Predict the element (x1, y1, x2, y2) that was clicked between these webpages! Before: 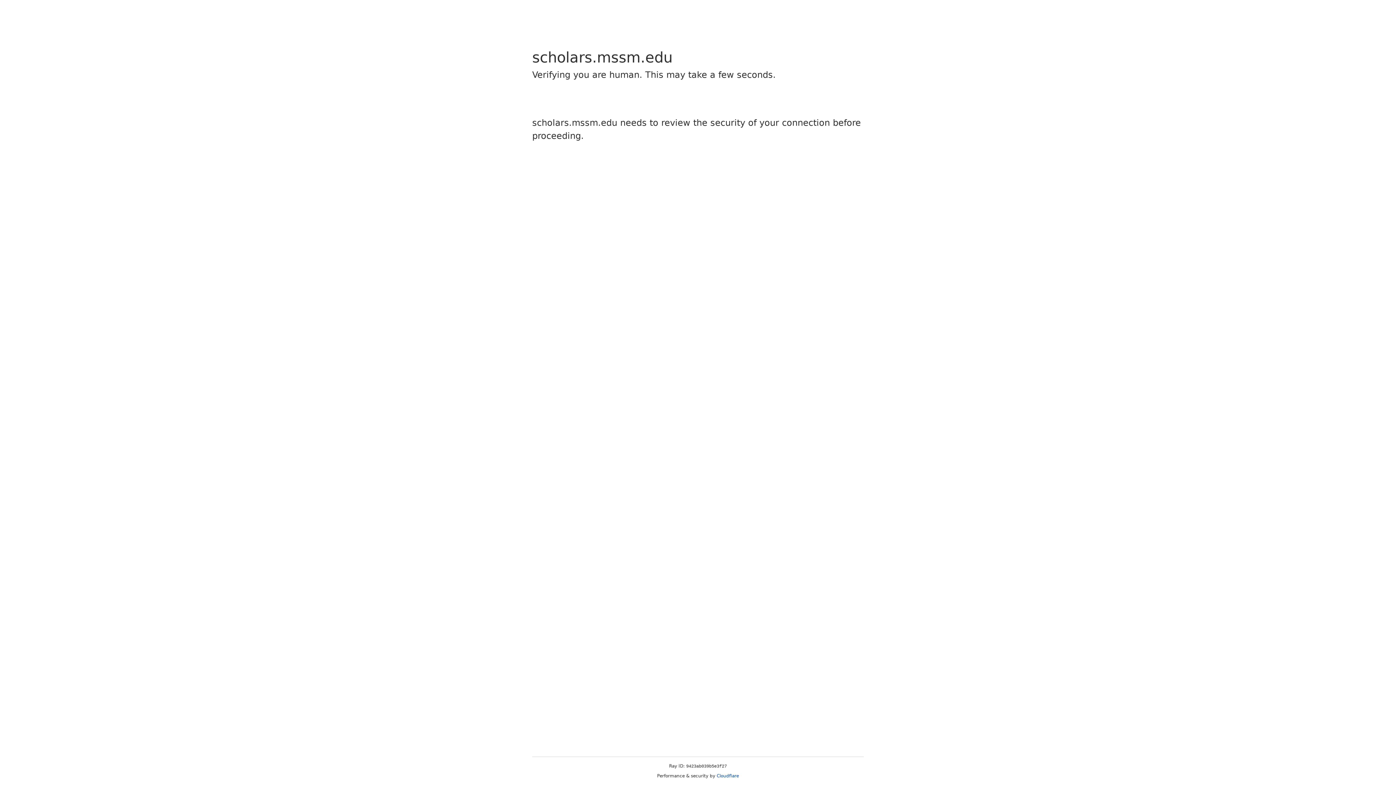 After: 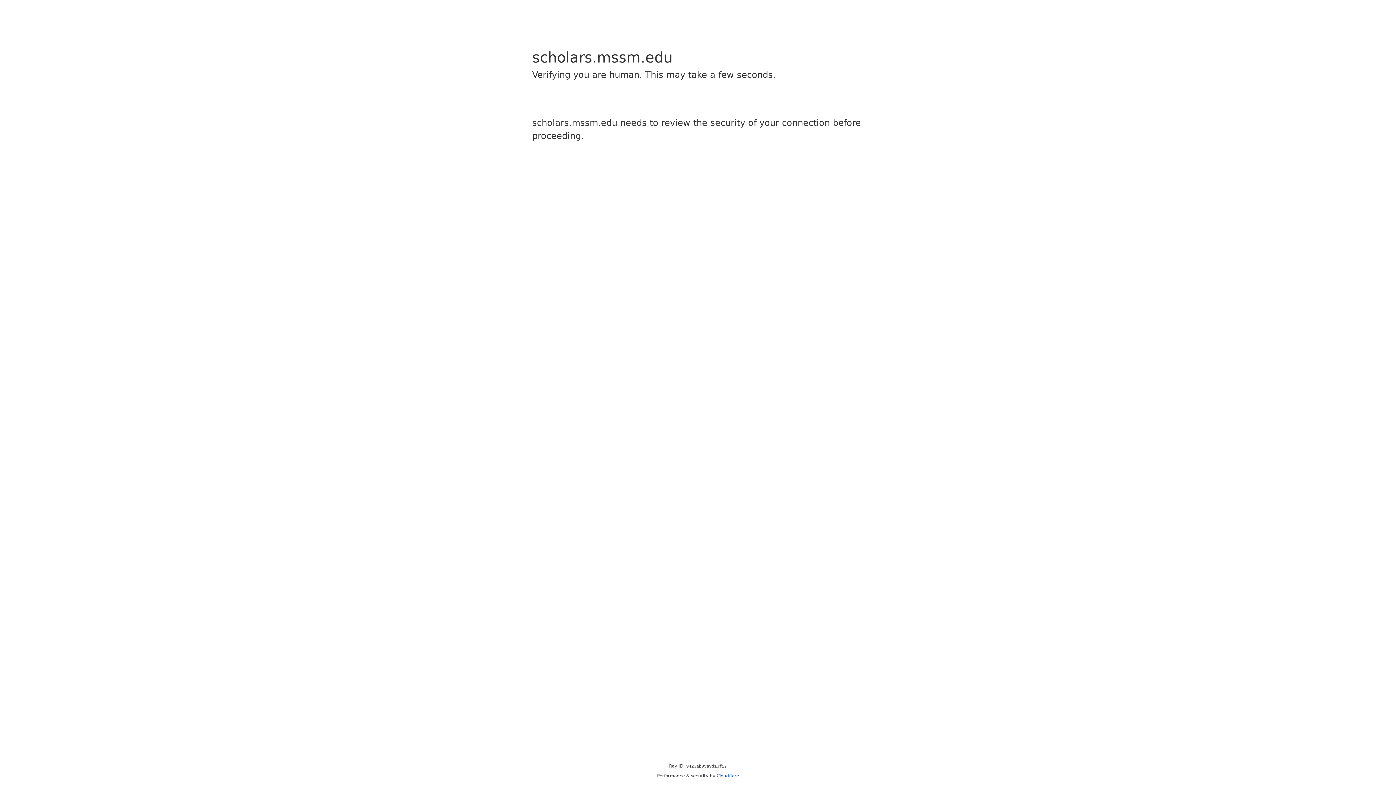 Action: label: Cloudflare bbox: (716, 773, 739, 778)